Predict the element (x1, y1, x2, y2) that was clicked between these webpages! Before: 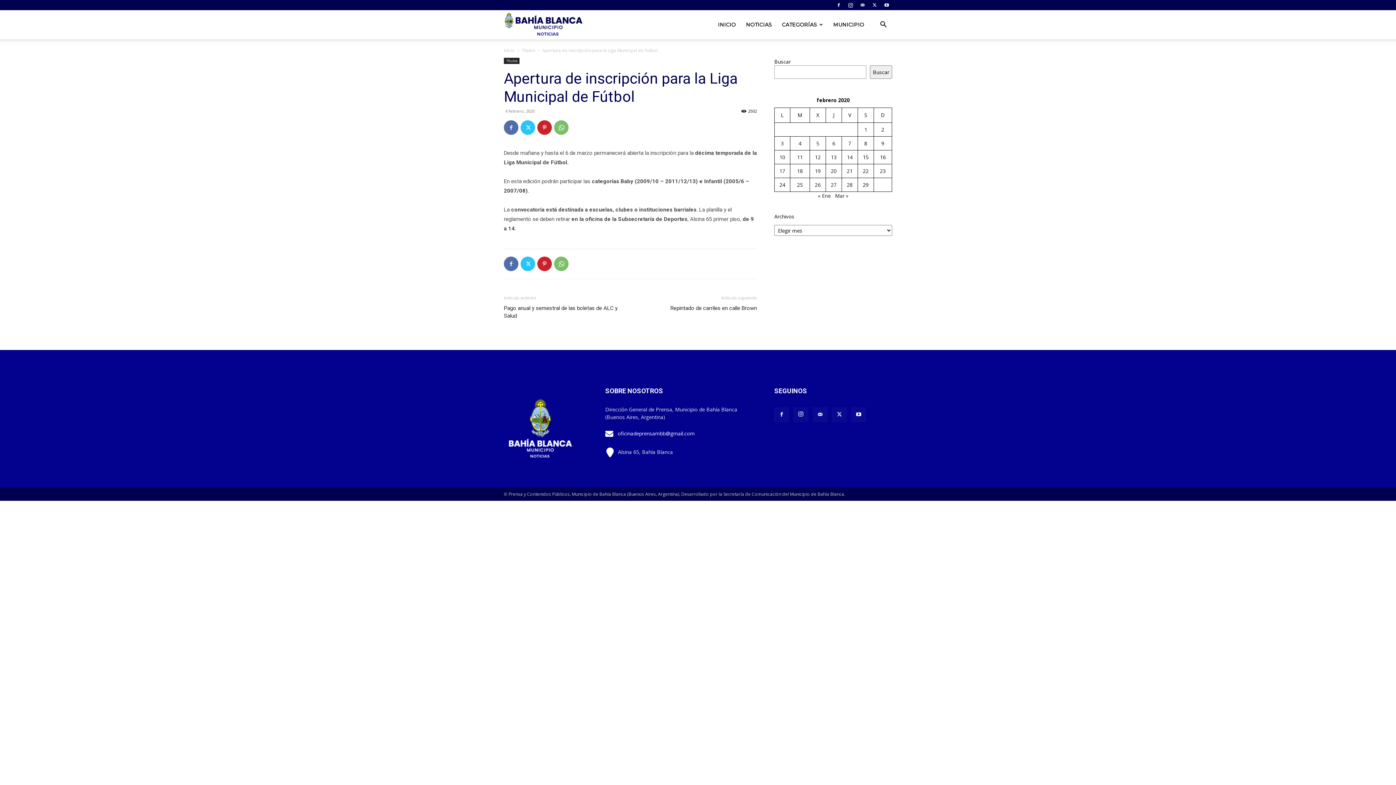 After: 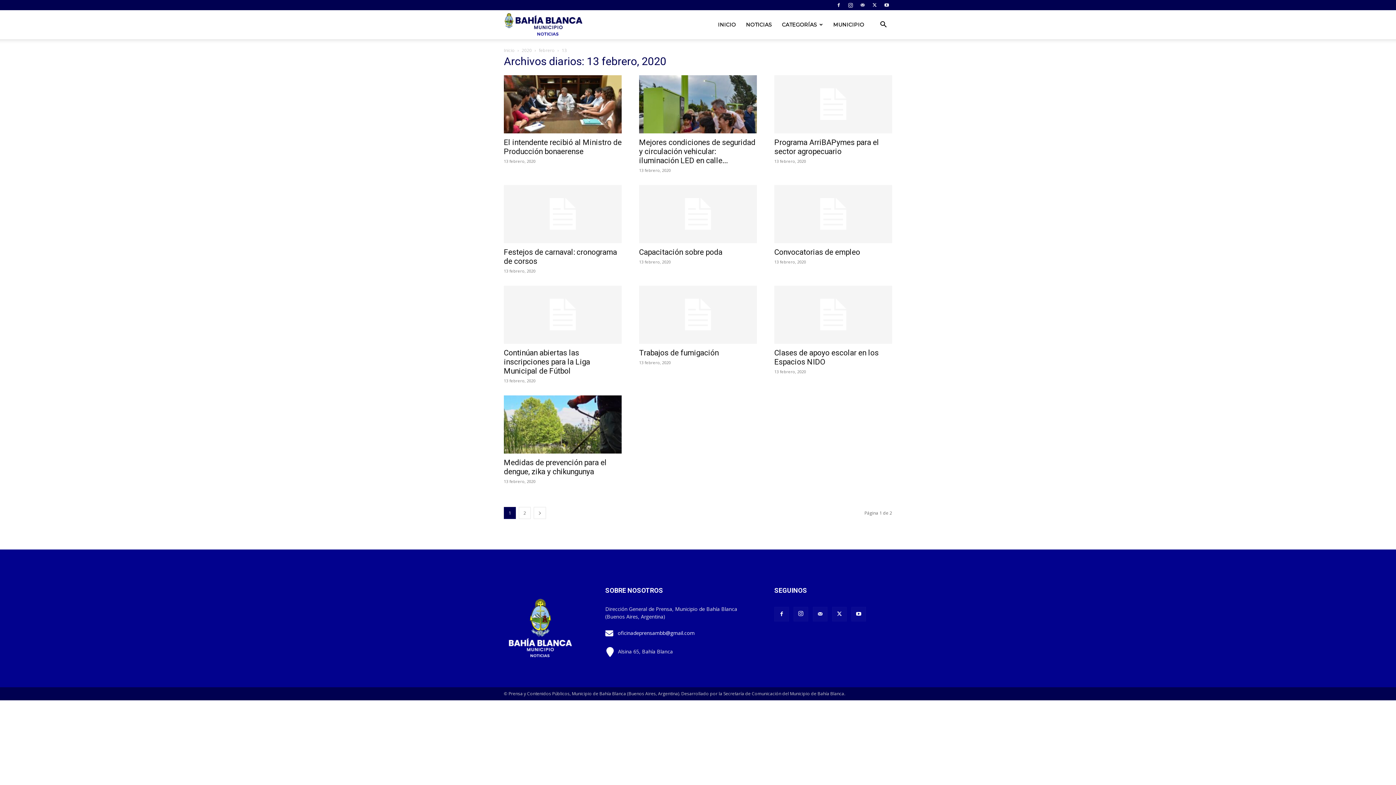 Action: label: Entradas publicadas el 13 February, 2020 bbox: (831, 153, 836, 160)